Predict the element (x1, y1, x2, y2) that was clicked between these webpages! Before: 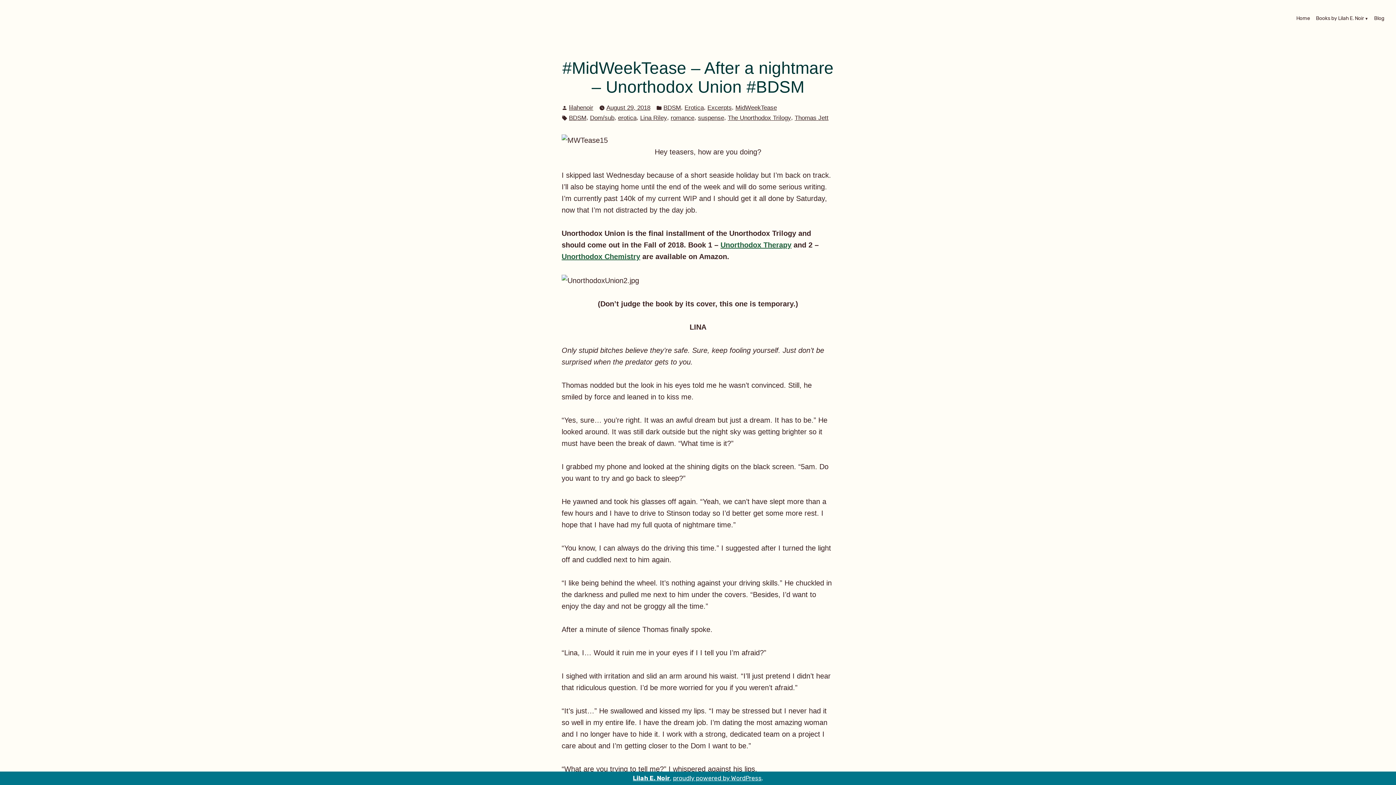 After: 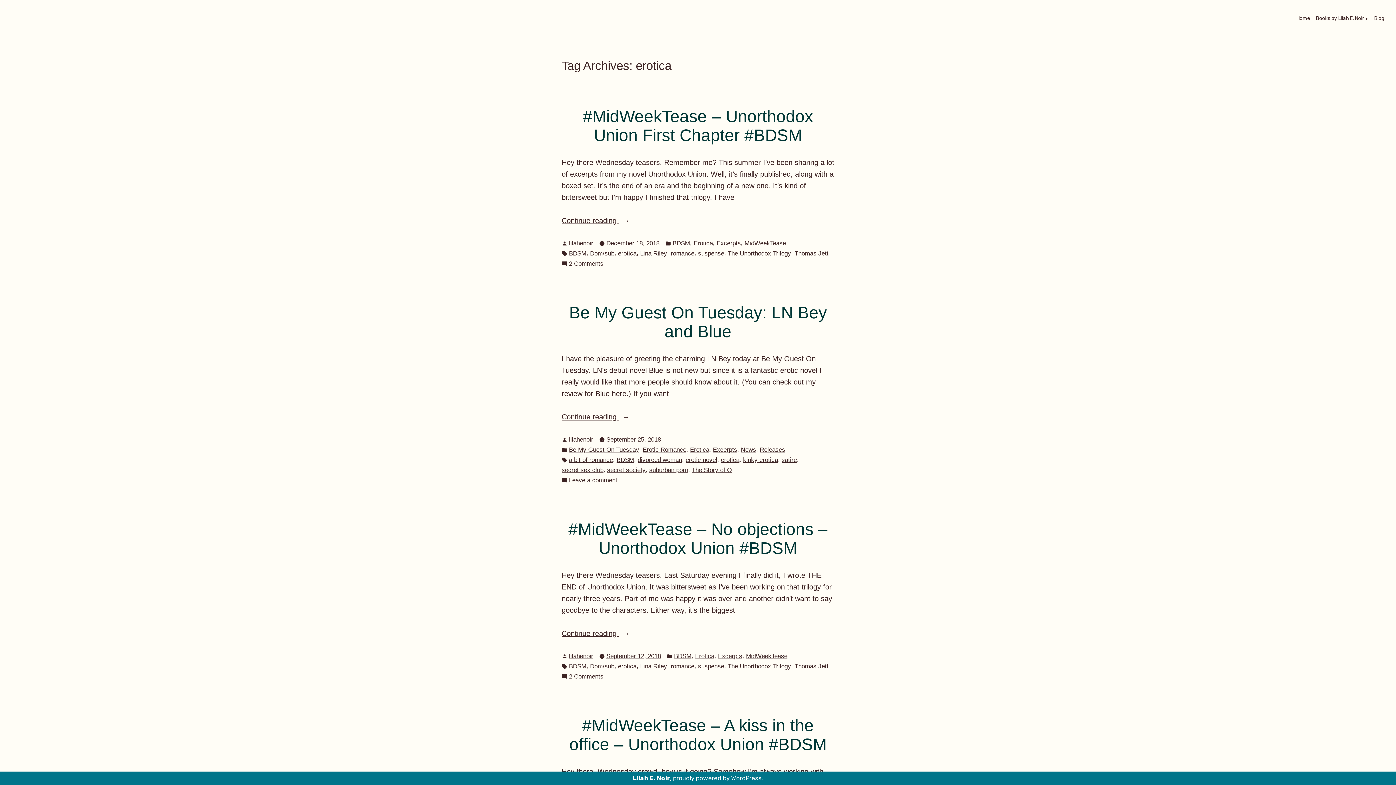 Action: bbox: (618, 113, 636, 122) label: erotica